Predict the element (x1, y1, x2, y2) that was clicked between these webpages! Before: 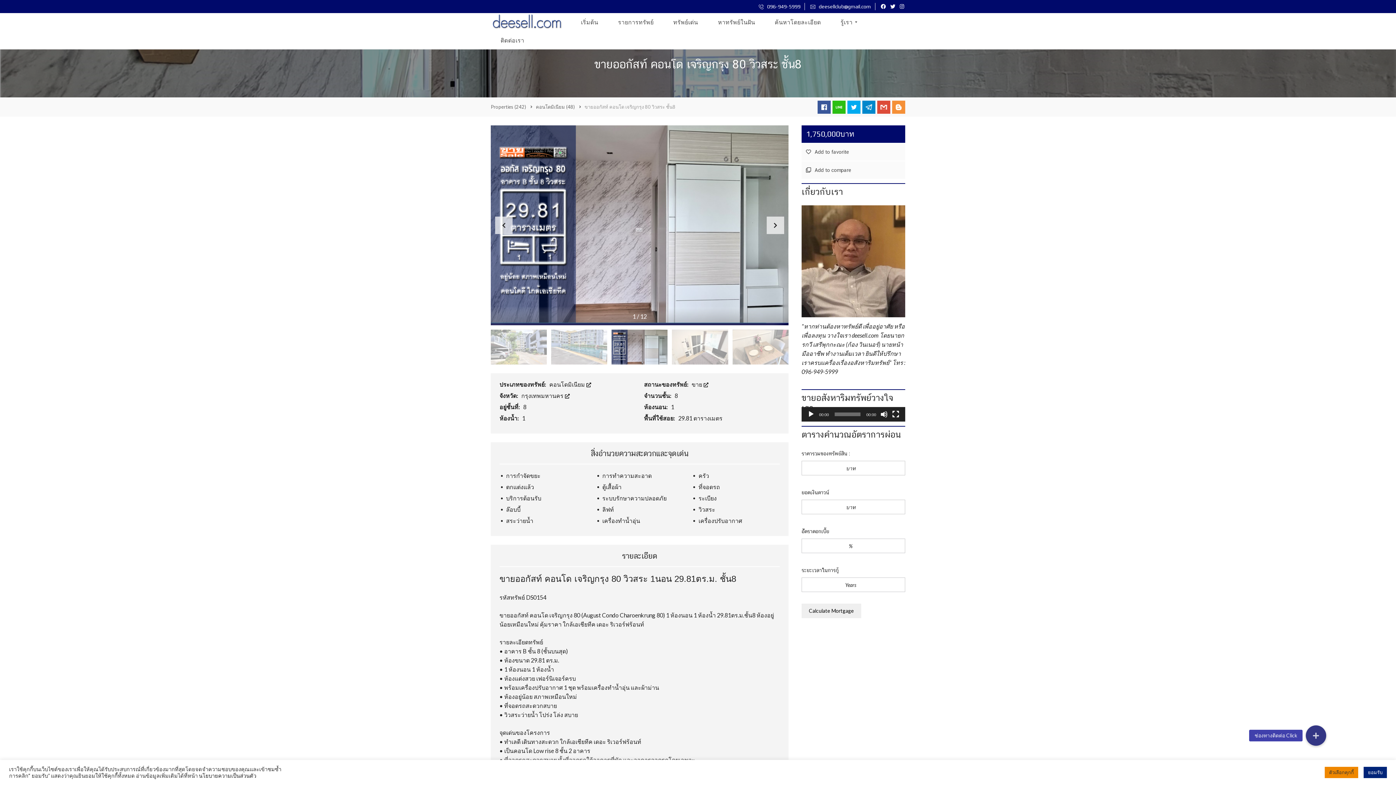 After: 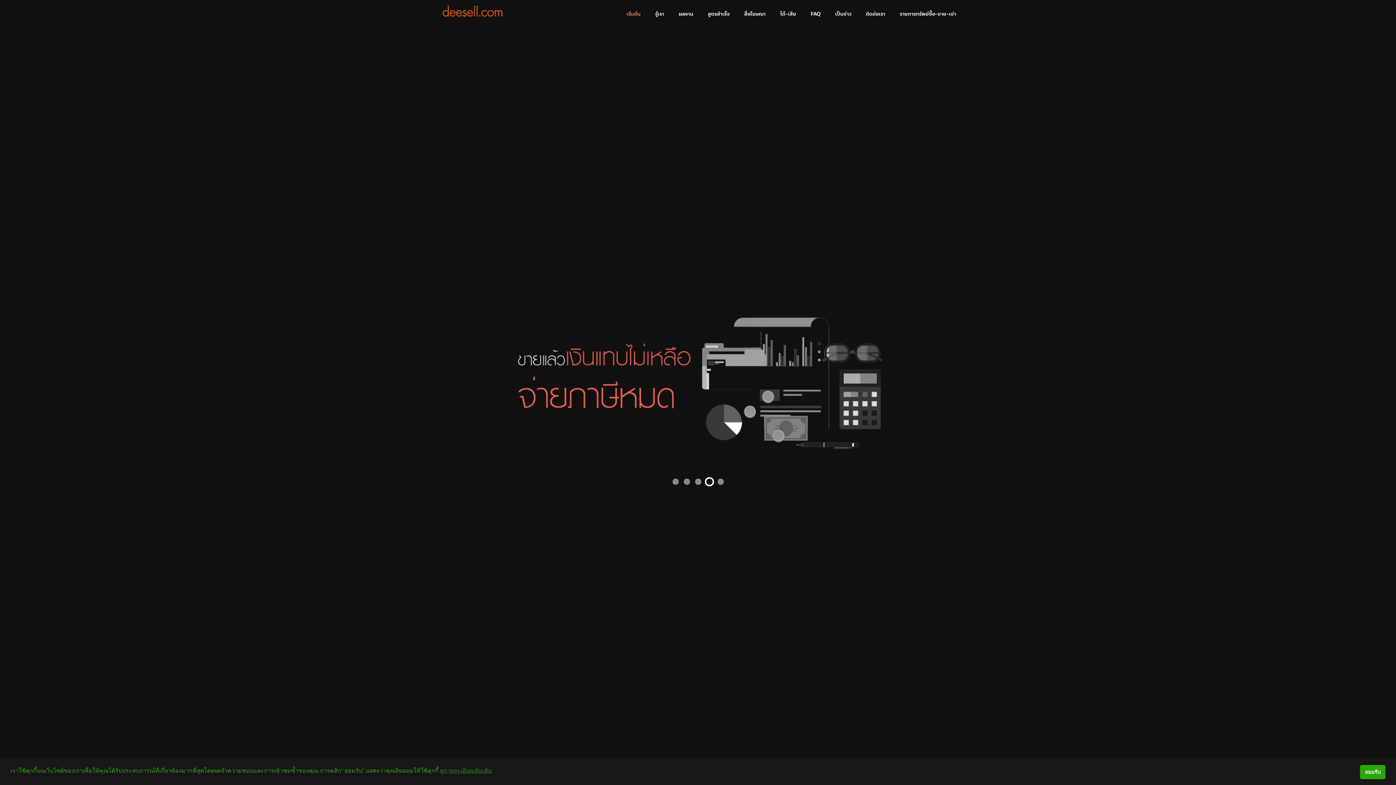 Action: label: เริ่มต้น bbox: (581, 13, 604, 31)